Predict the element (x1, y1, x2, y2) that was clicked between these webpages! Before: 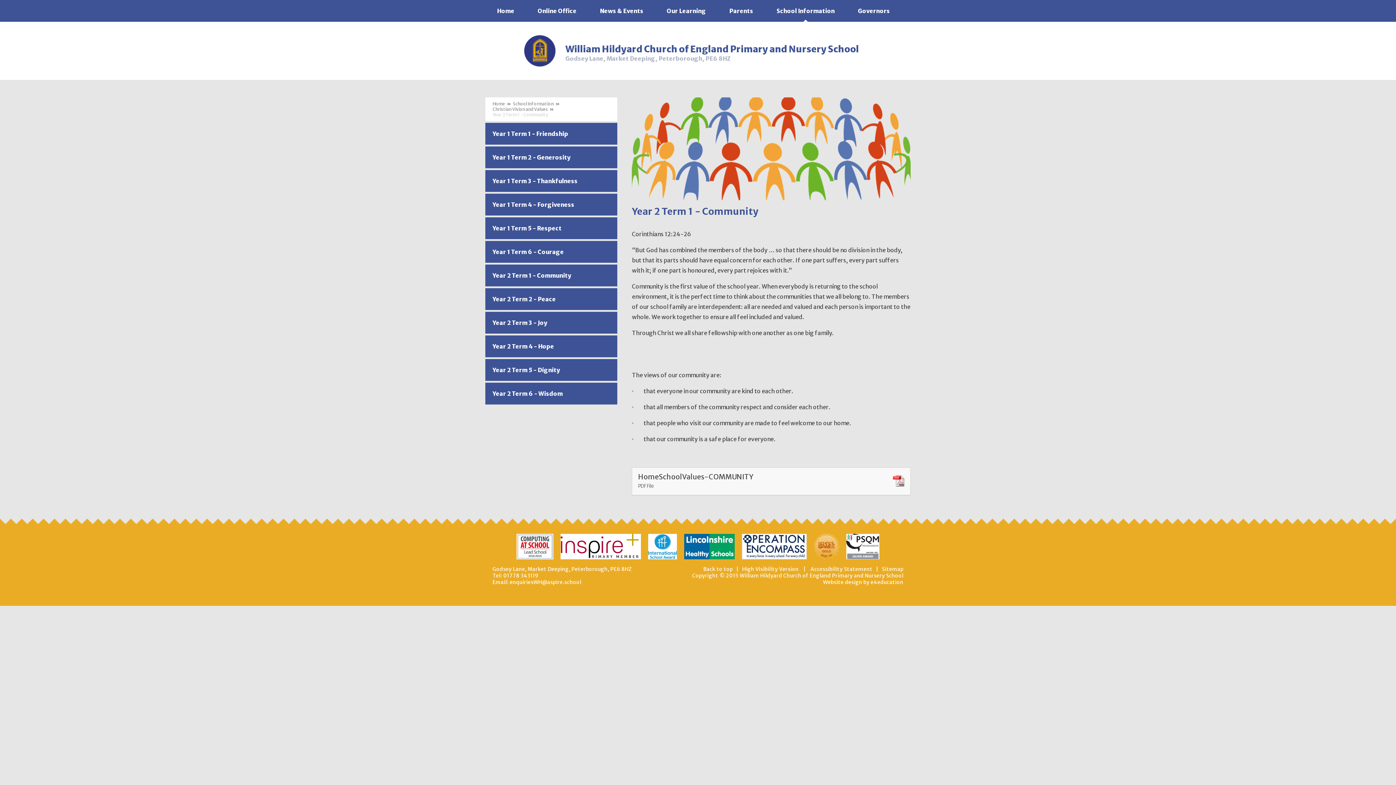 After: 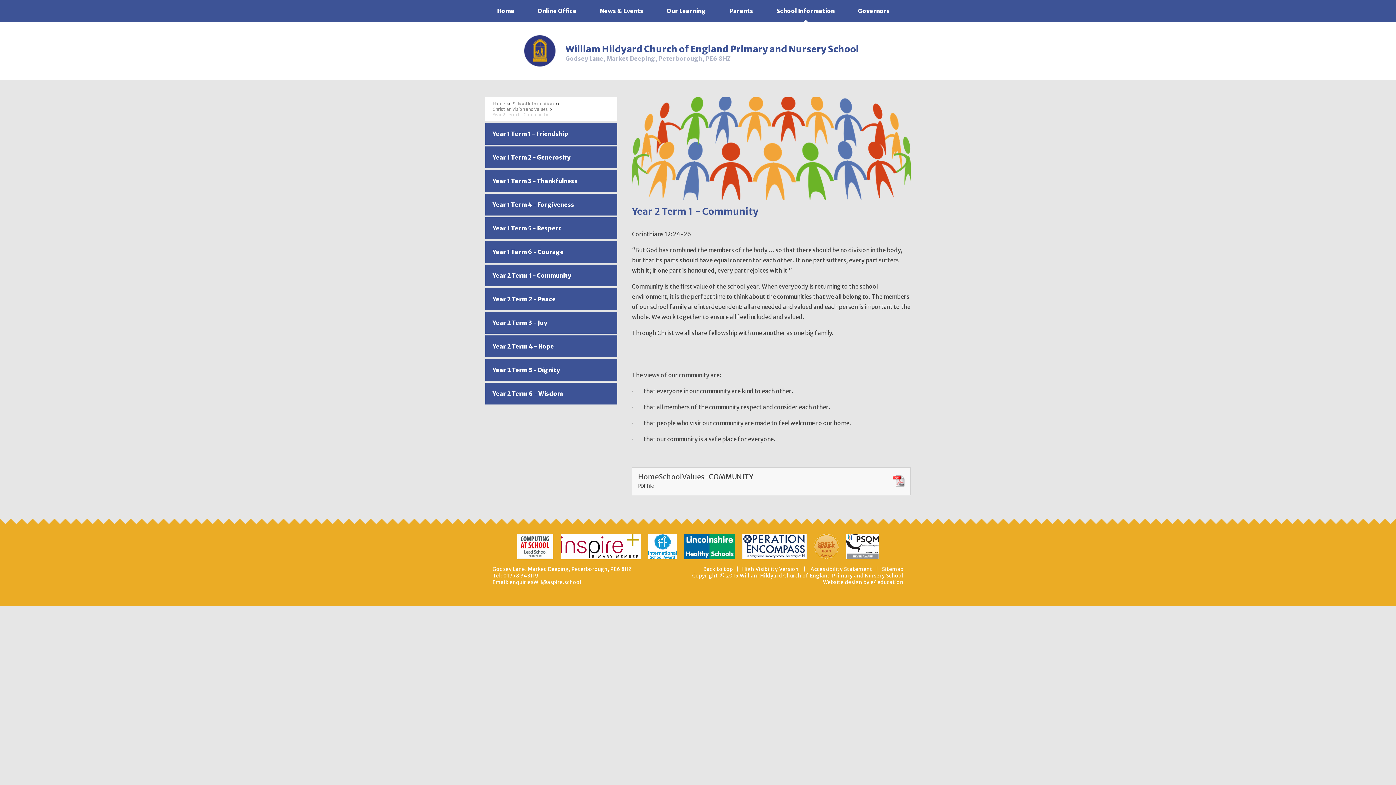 Action: bbox: (492, 112, 548, 117) label: Year 2 Term 1 - Community